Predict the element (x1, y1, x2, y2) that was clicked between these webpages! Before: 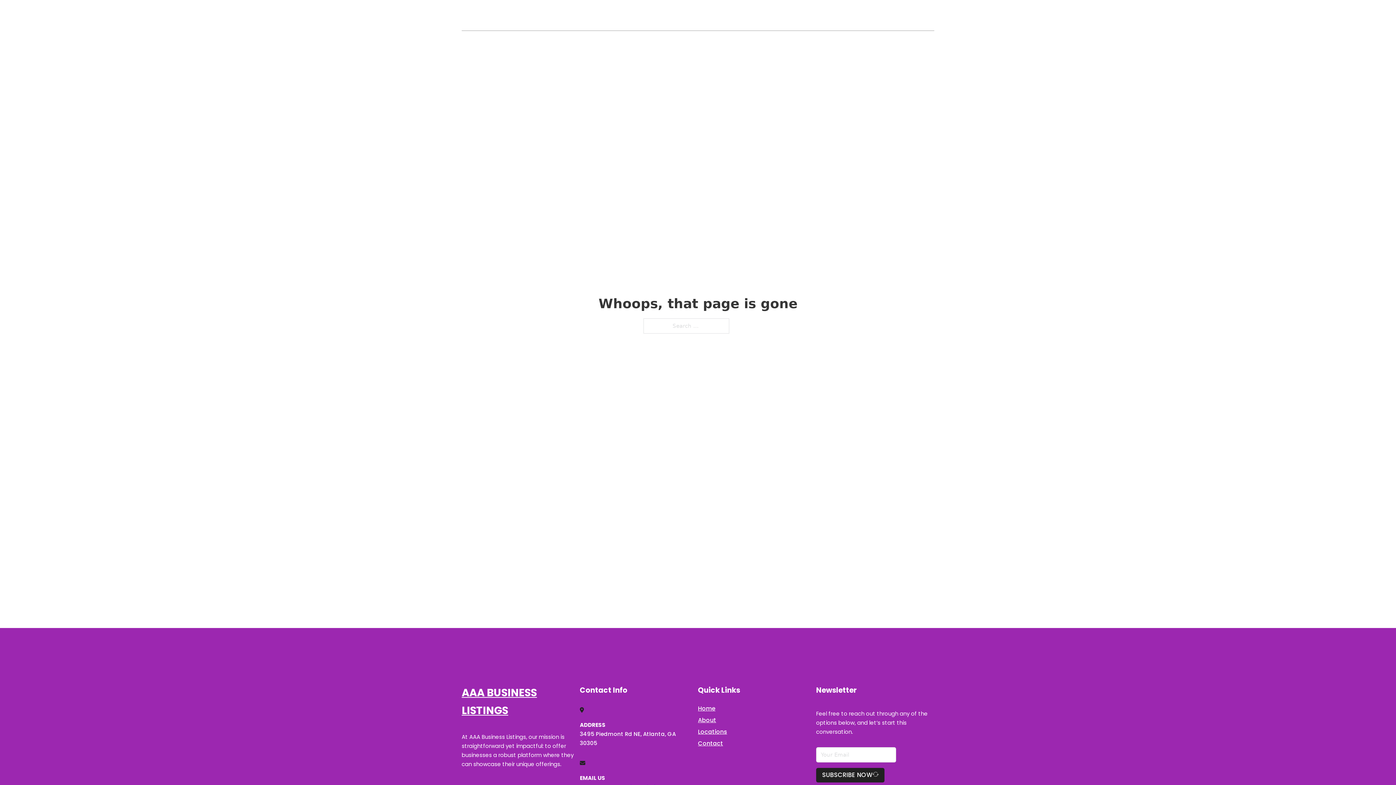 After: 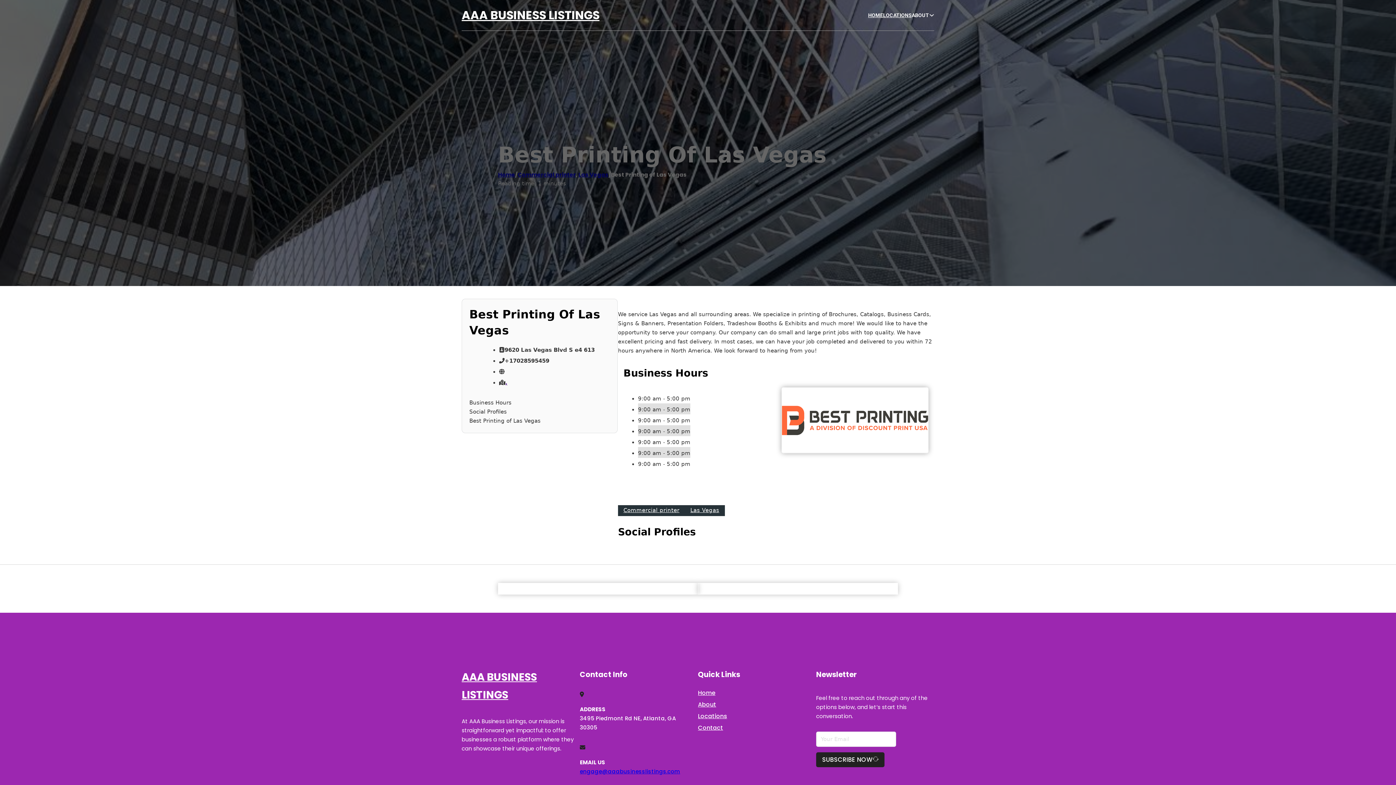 Action: bbox: (461, 684, 580, 719) label: AAA BUSINESS LISTINGS